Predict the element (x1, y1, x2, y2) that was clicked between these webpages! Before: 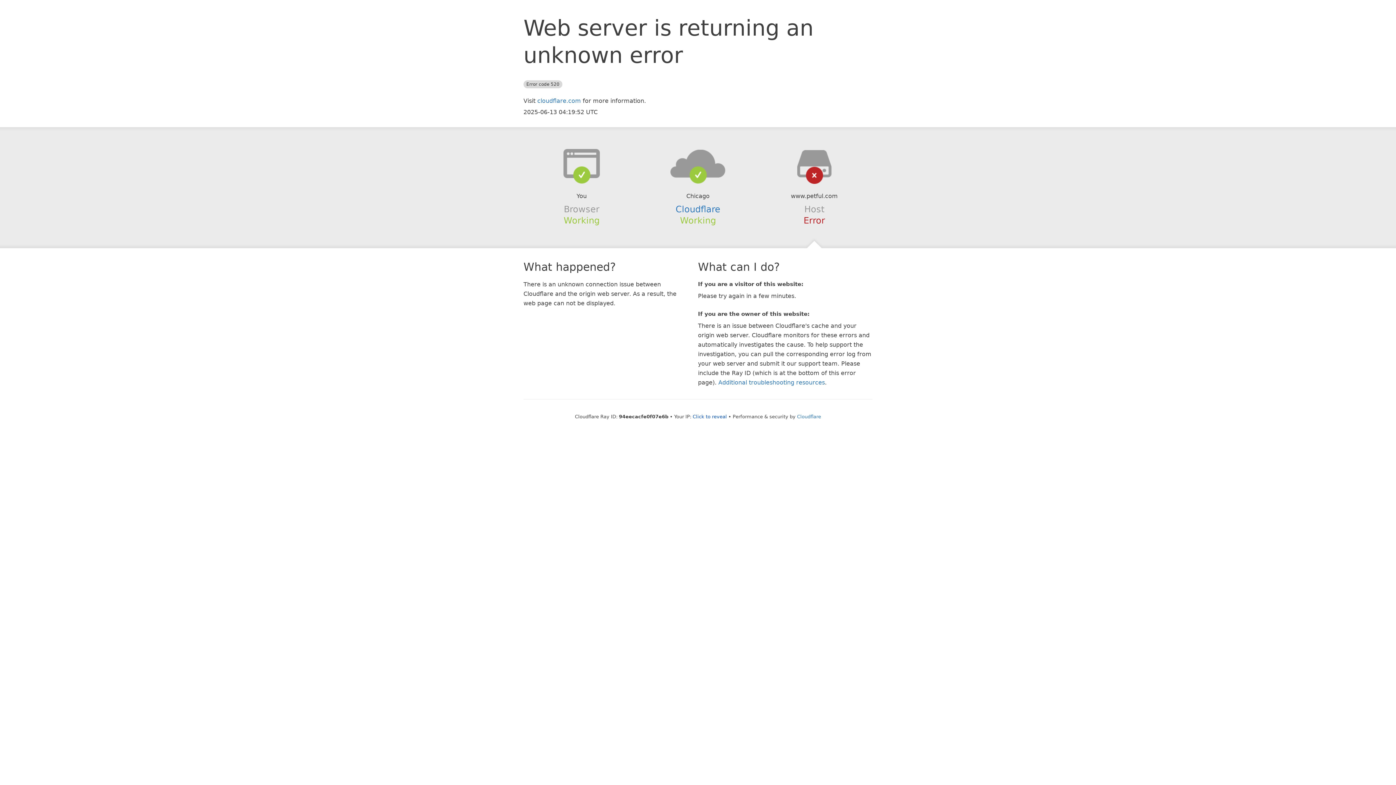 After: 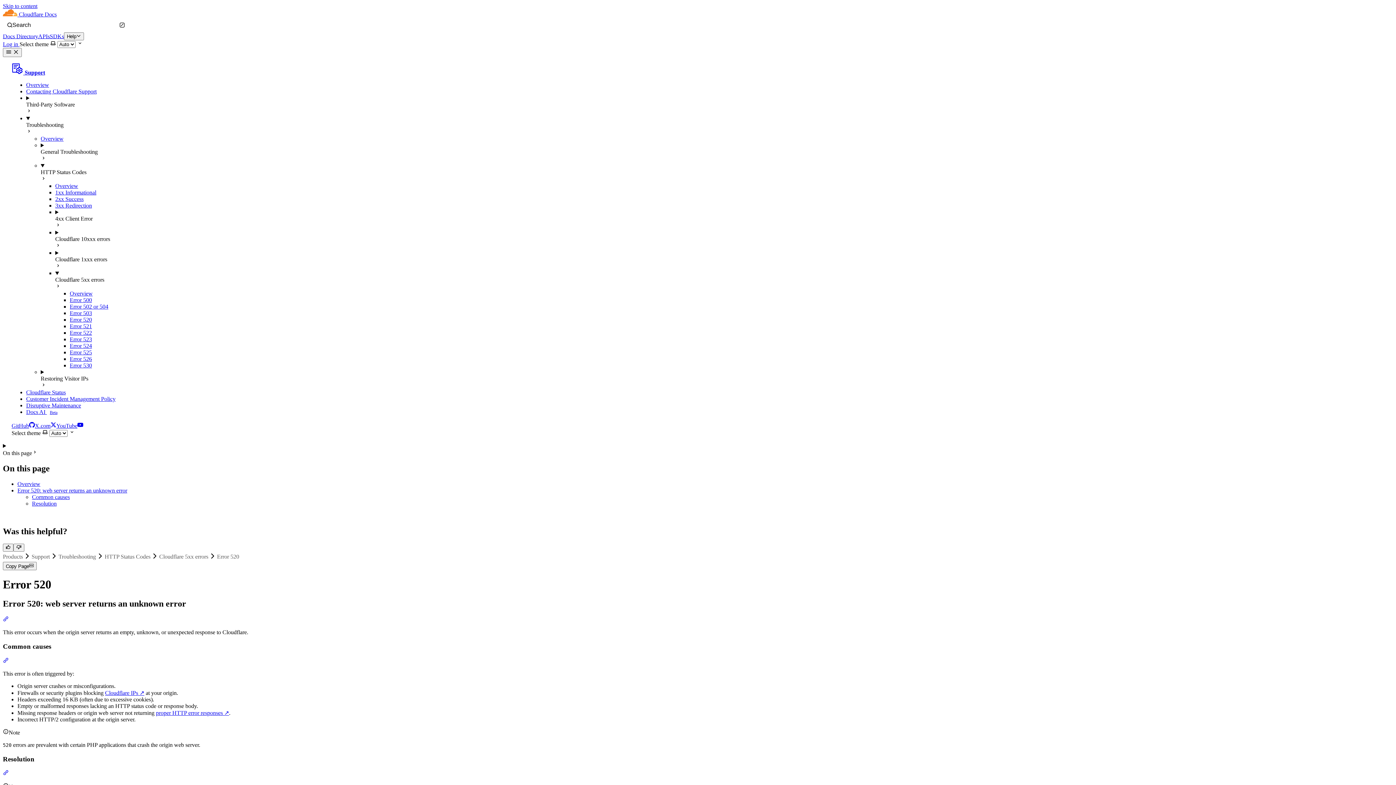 Action: label: Additional troubleshooting resources bbox: (718, 379, 825, 386)